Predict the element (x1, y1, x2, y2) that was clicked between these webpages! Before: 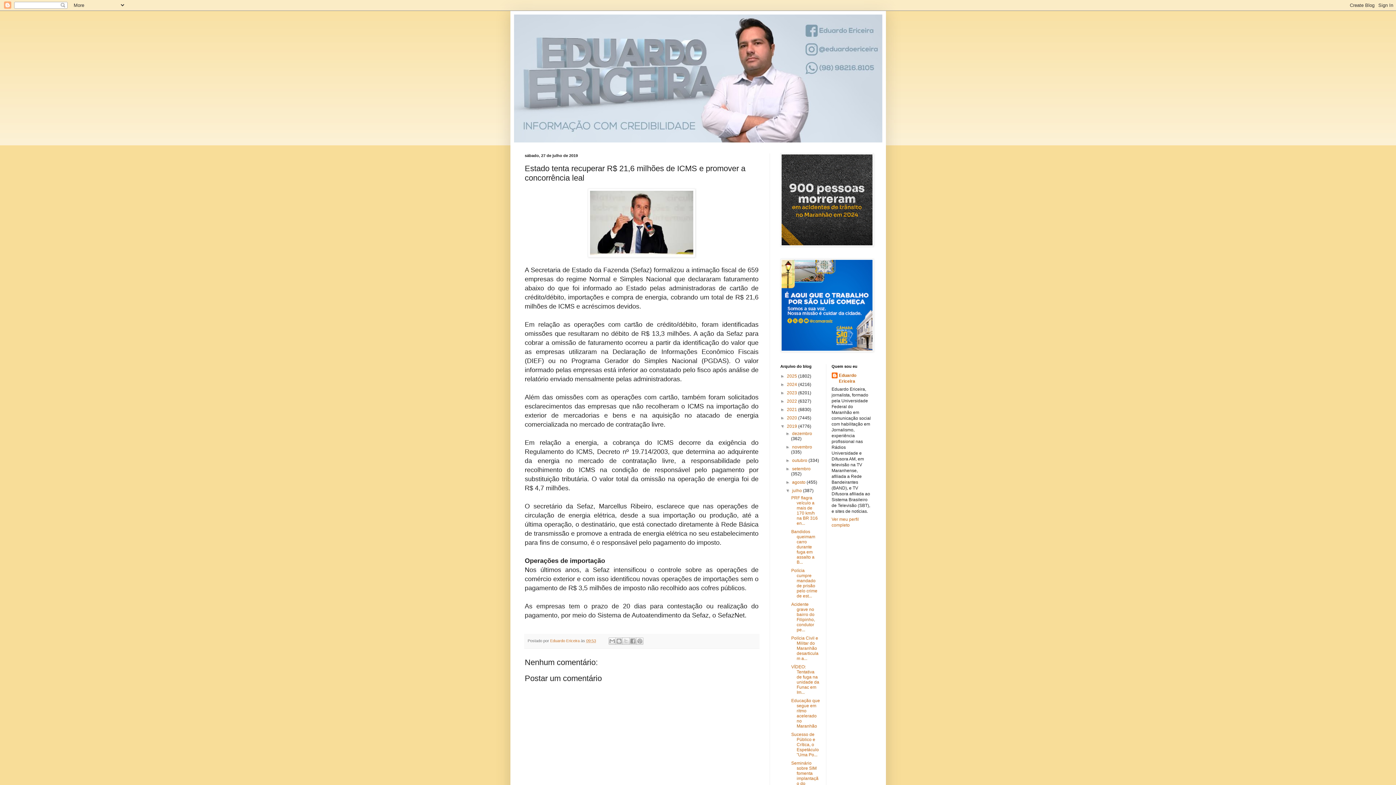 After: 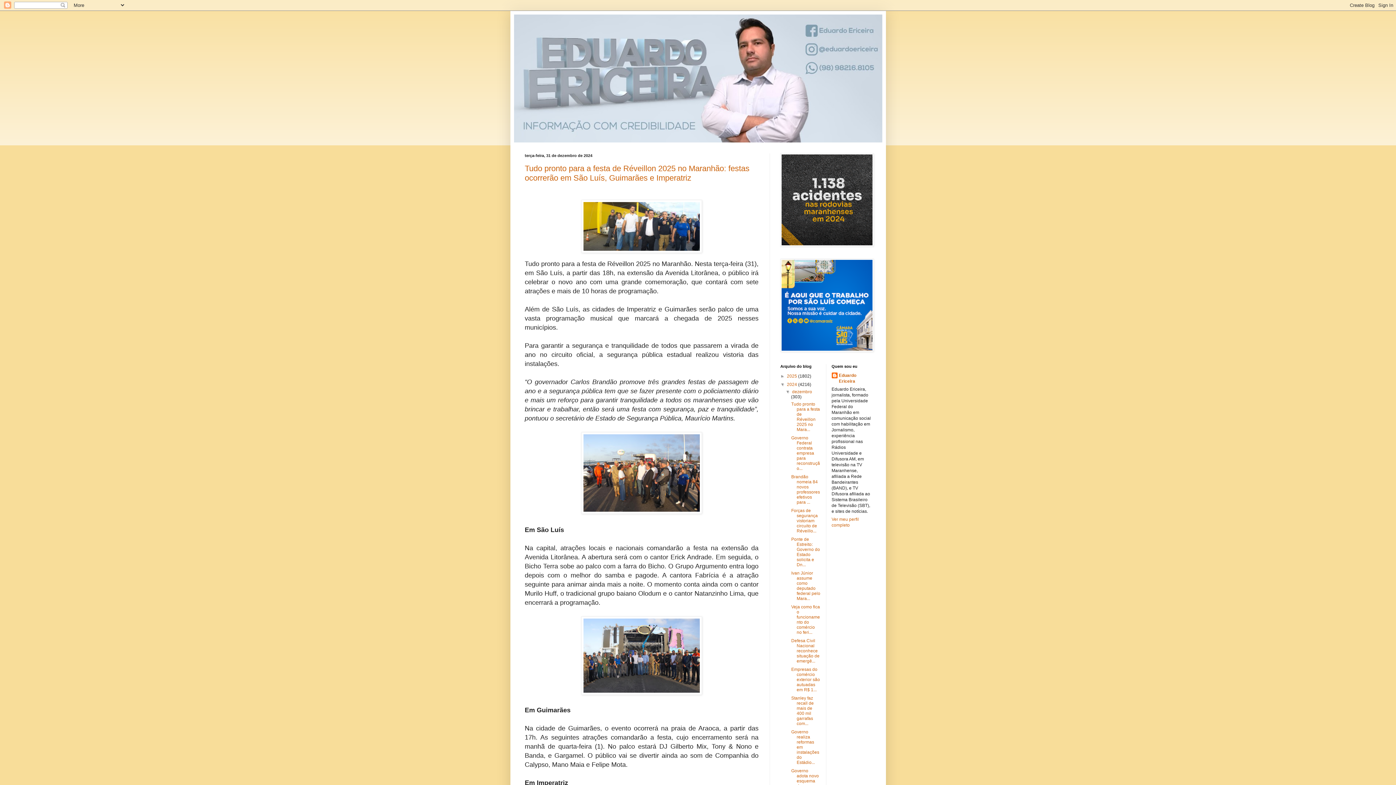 Action: label: 2024  bbox: (787, 382, 798, 387)